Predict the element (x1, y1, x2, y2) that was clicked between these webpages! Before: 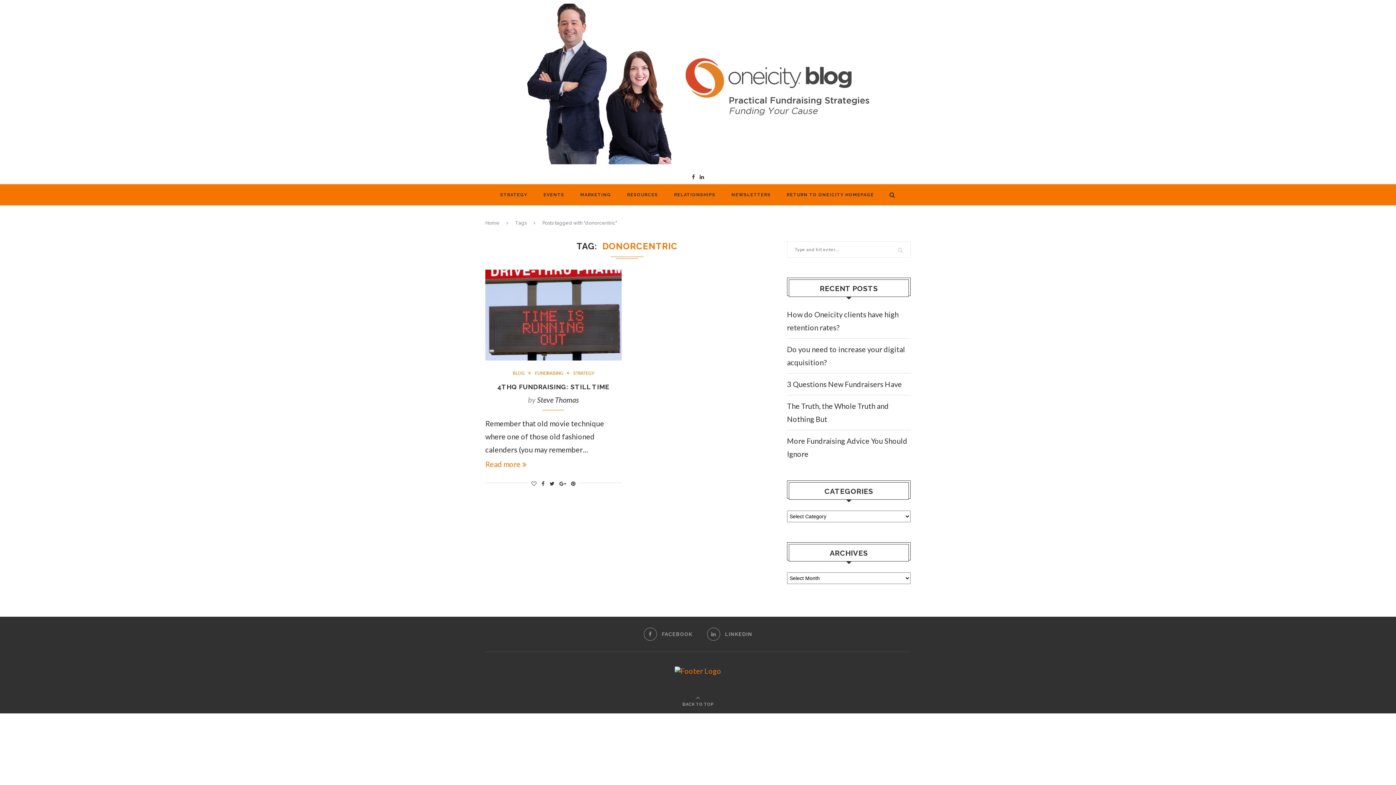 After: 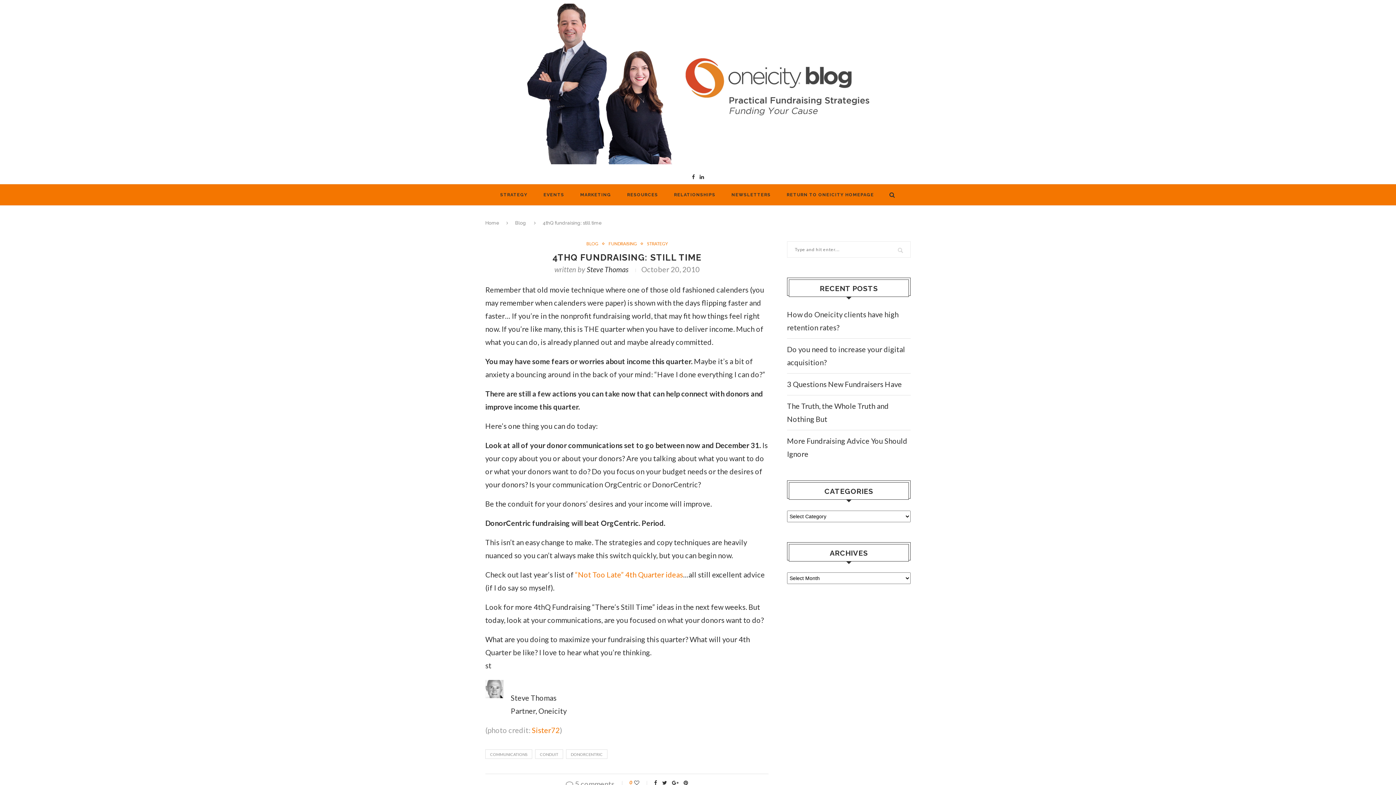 Action: bbox: (485, 459, 526, 468) label: Read more